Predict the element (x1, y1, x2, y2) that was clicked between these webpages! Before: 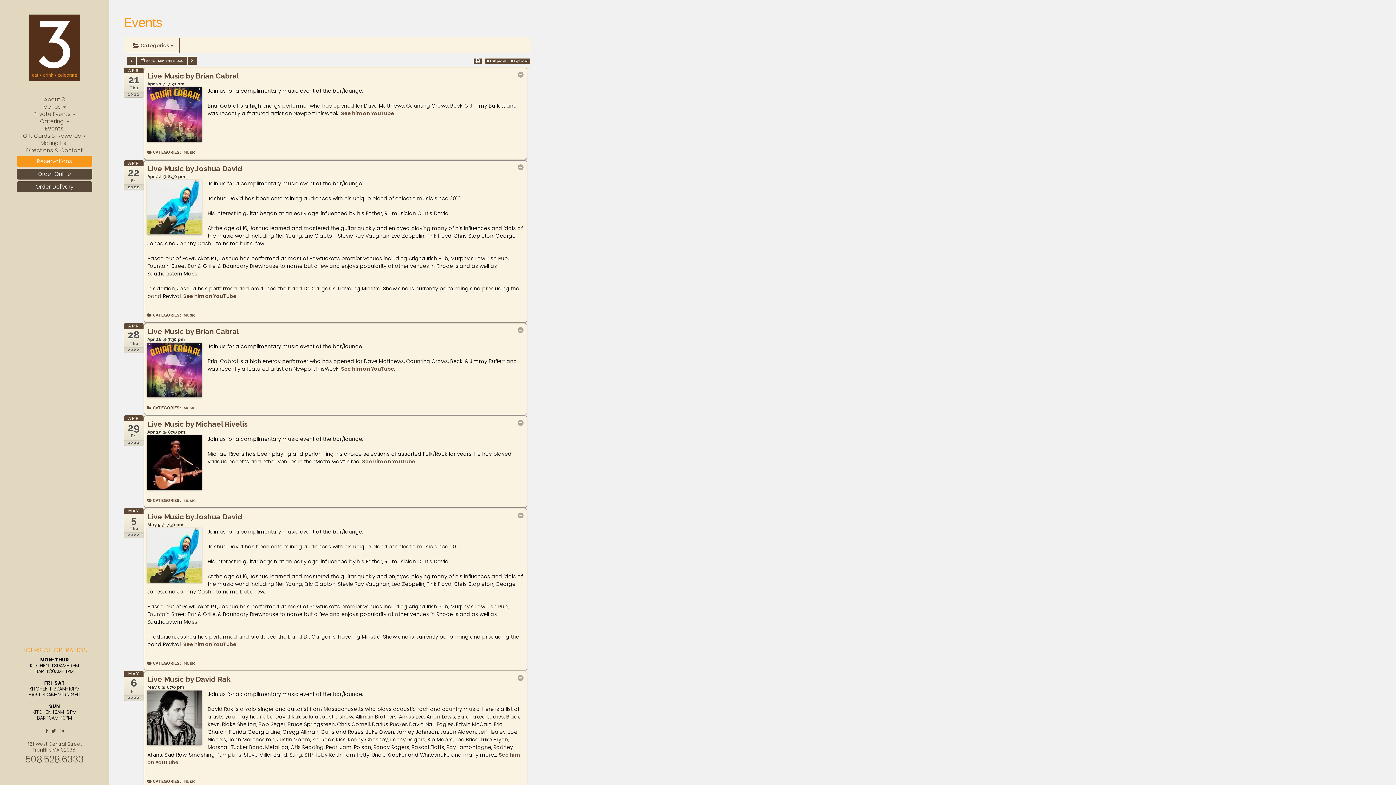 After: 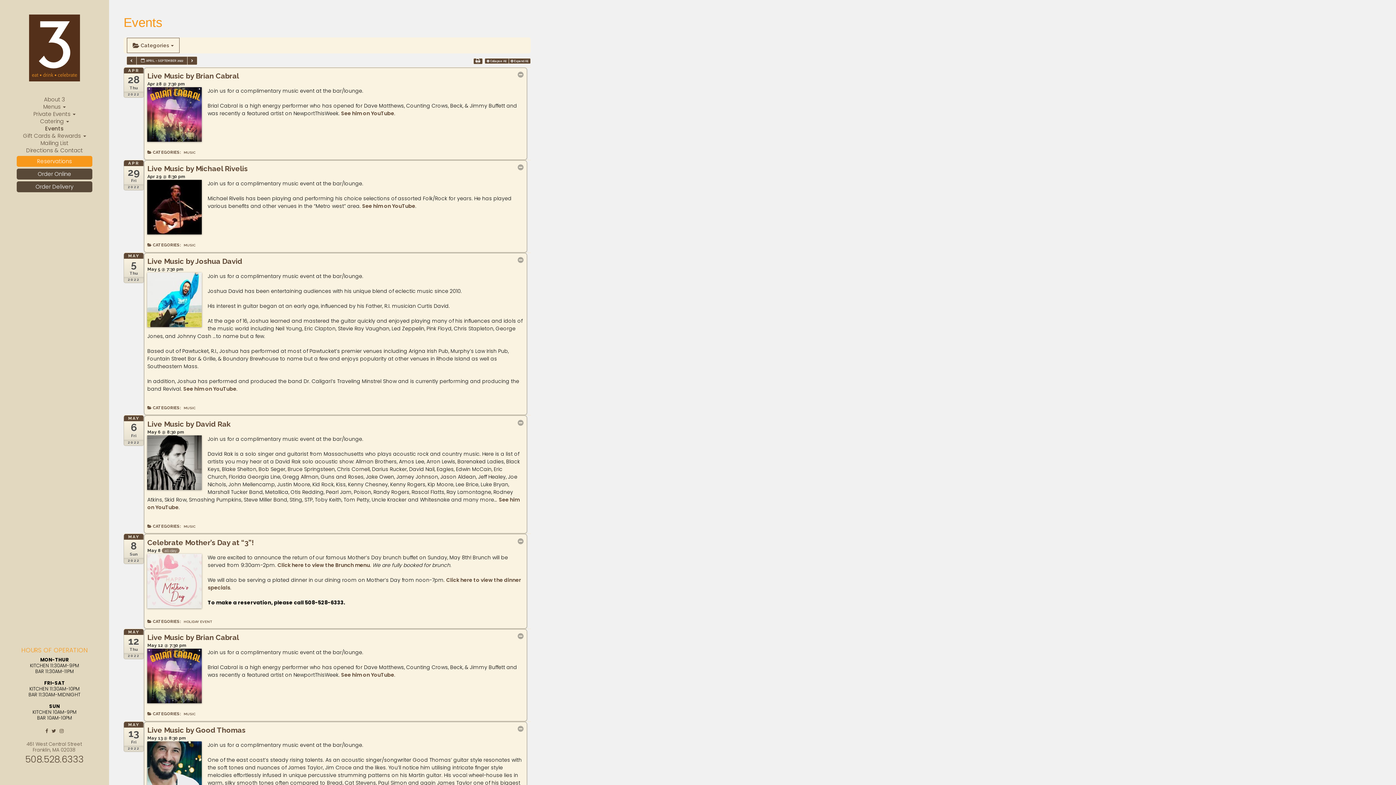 Action: bbox: (123, 323, 144, 353) label: APR
28
Thu
2022